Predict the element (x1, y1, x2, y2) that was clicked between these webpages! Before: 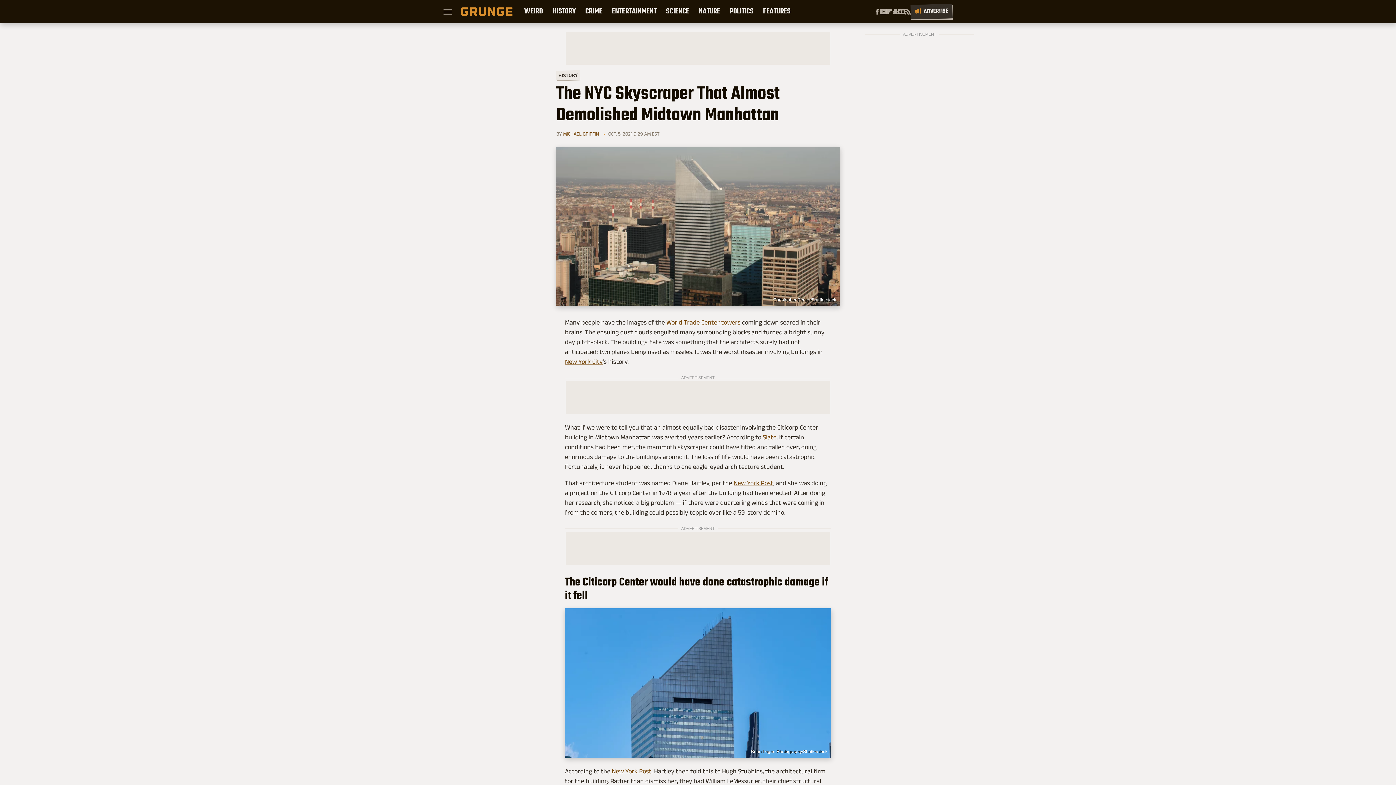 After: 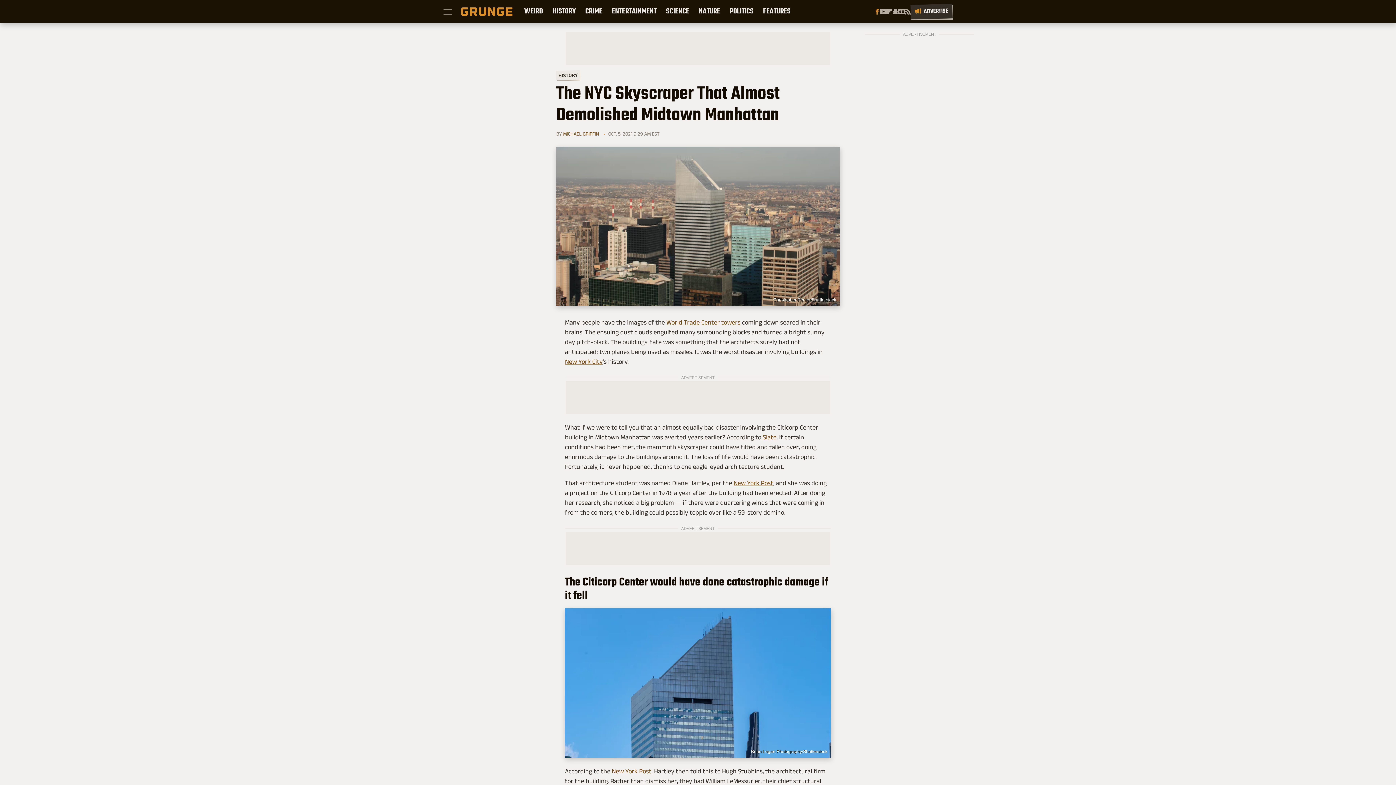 Action: bbox: (874, 8, 880, 14) label: Facebook